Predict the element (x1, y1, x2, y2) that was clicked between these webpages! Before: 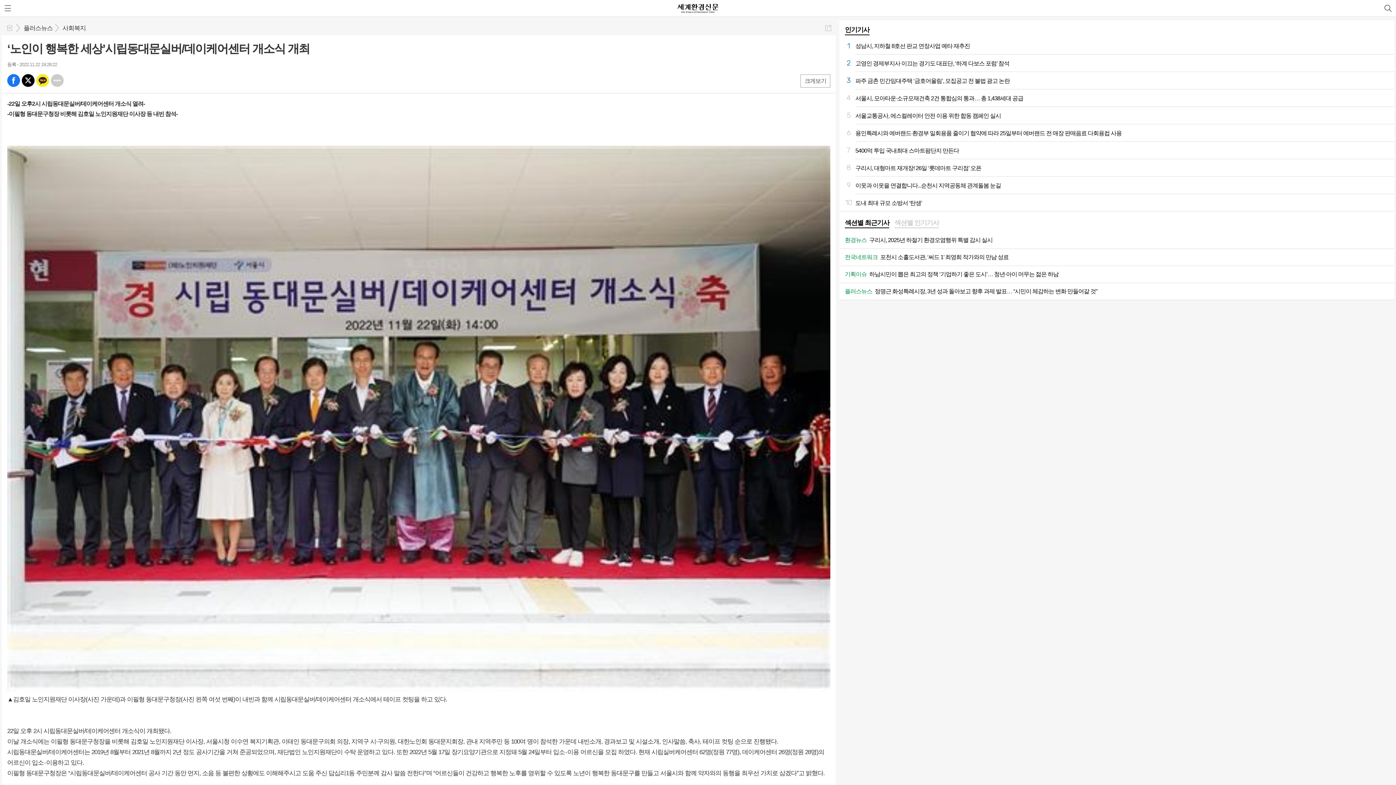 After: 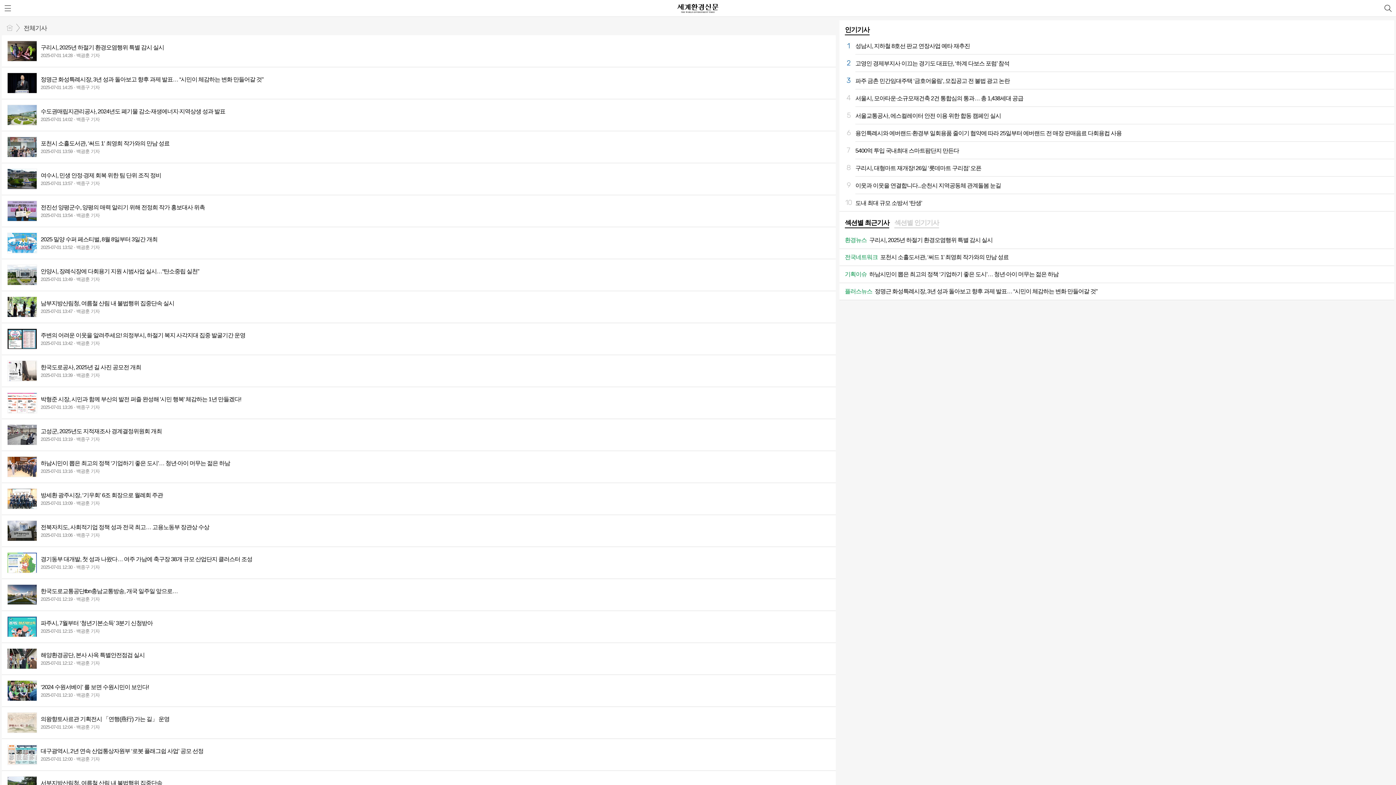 Action: label: 인기기사 bbox: (845, 26, 869, 33)